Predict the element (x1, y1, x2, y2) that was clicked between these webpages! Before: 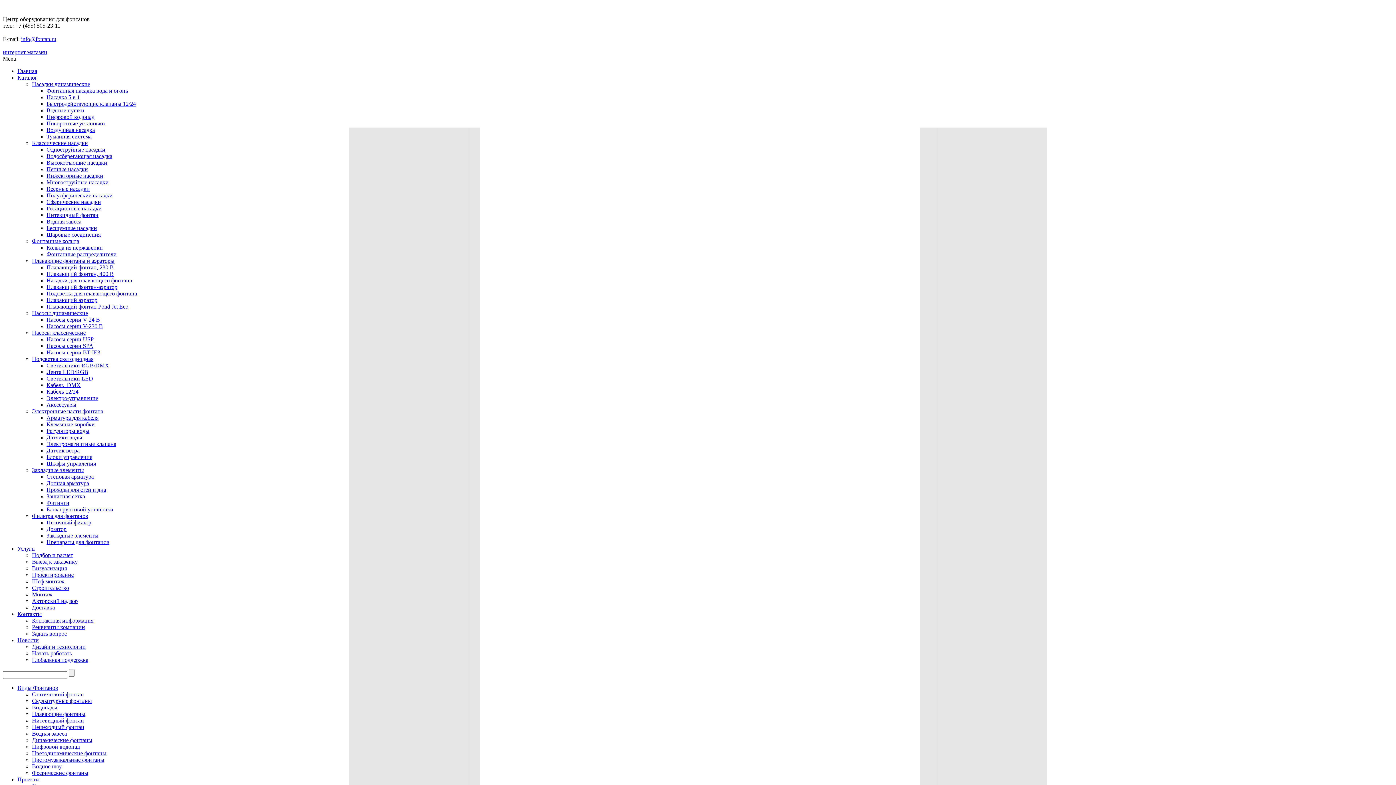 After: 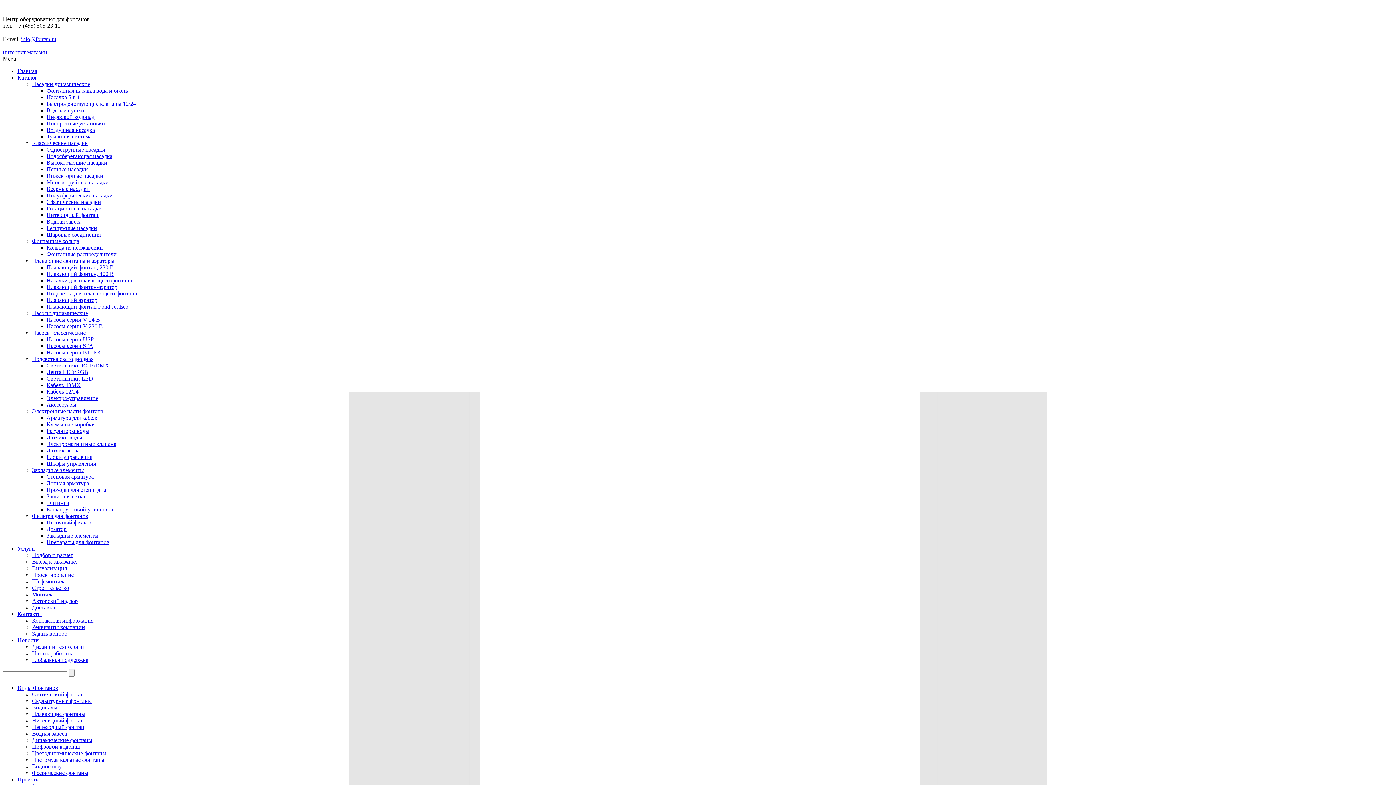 Action: bbox: (46, 159, 107, 165) label: Высокобъющие насадки